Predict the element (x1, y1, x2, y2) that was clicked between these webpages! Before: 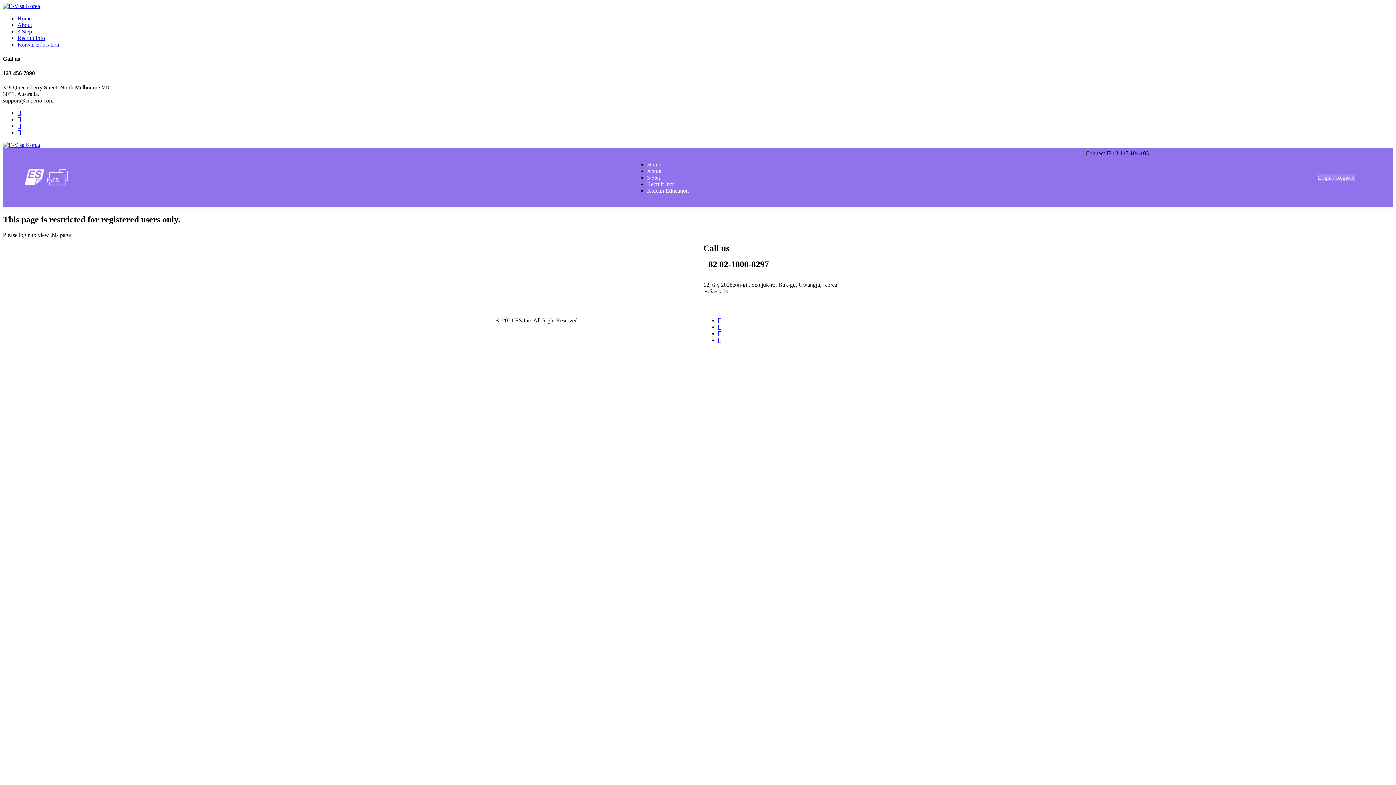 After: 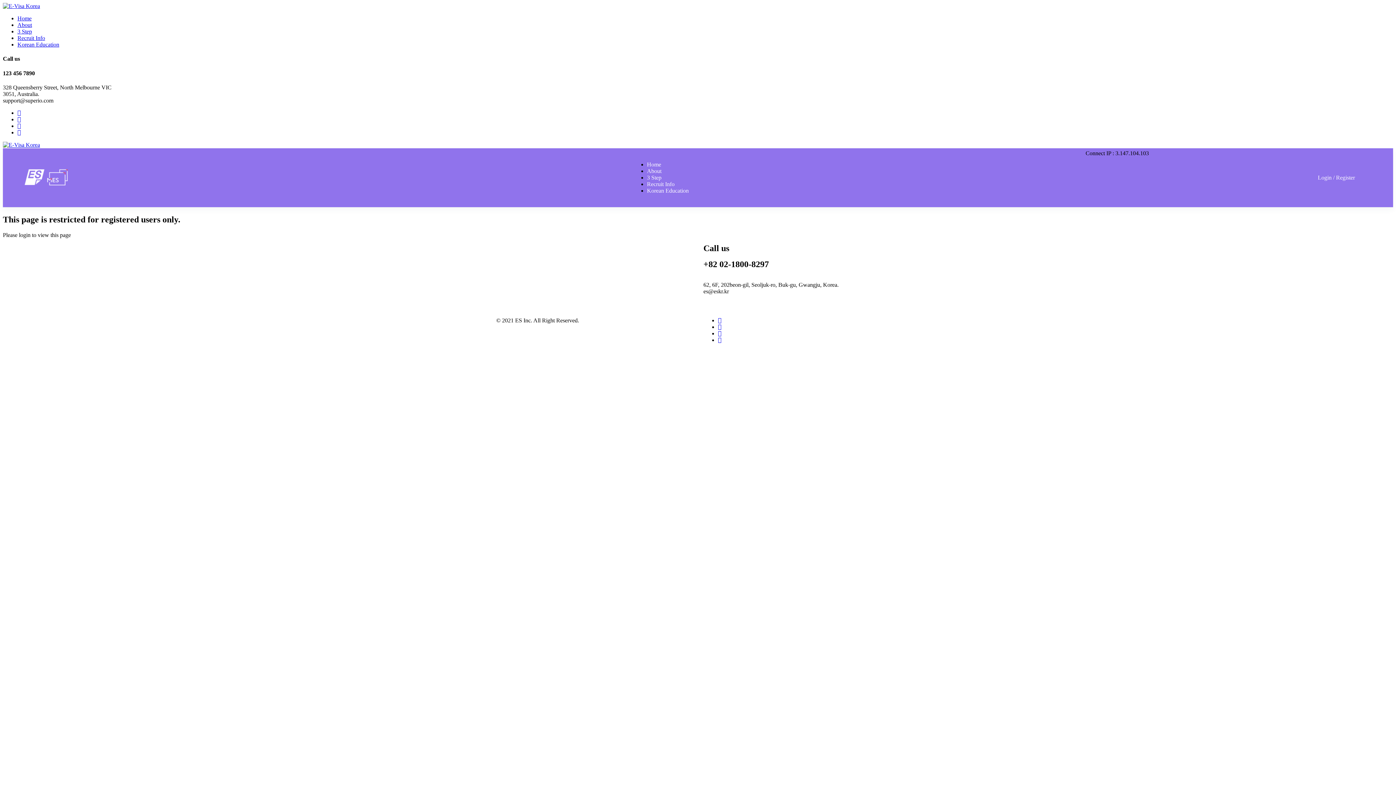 Action: label: Login / Register bbox: (1318, 174, 1355, 180)